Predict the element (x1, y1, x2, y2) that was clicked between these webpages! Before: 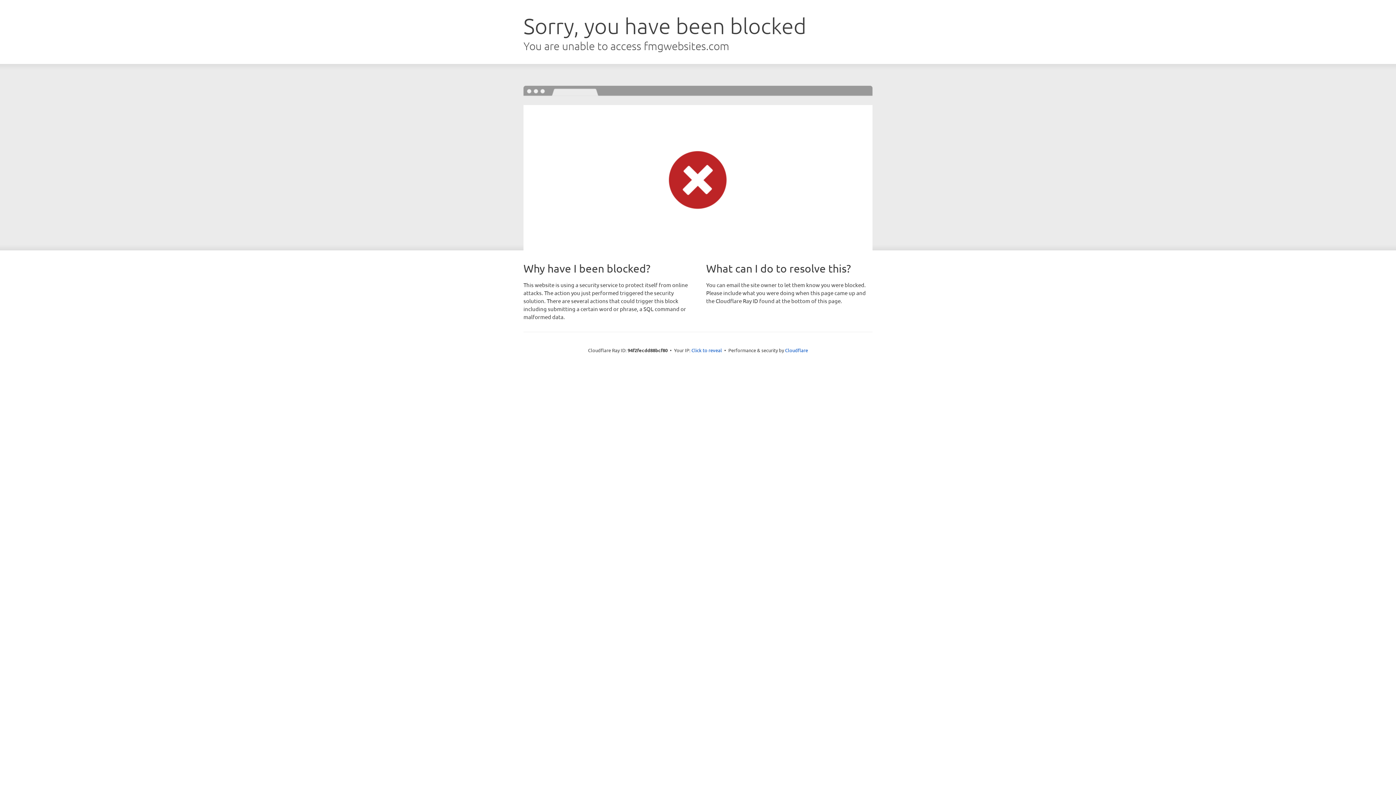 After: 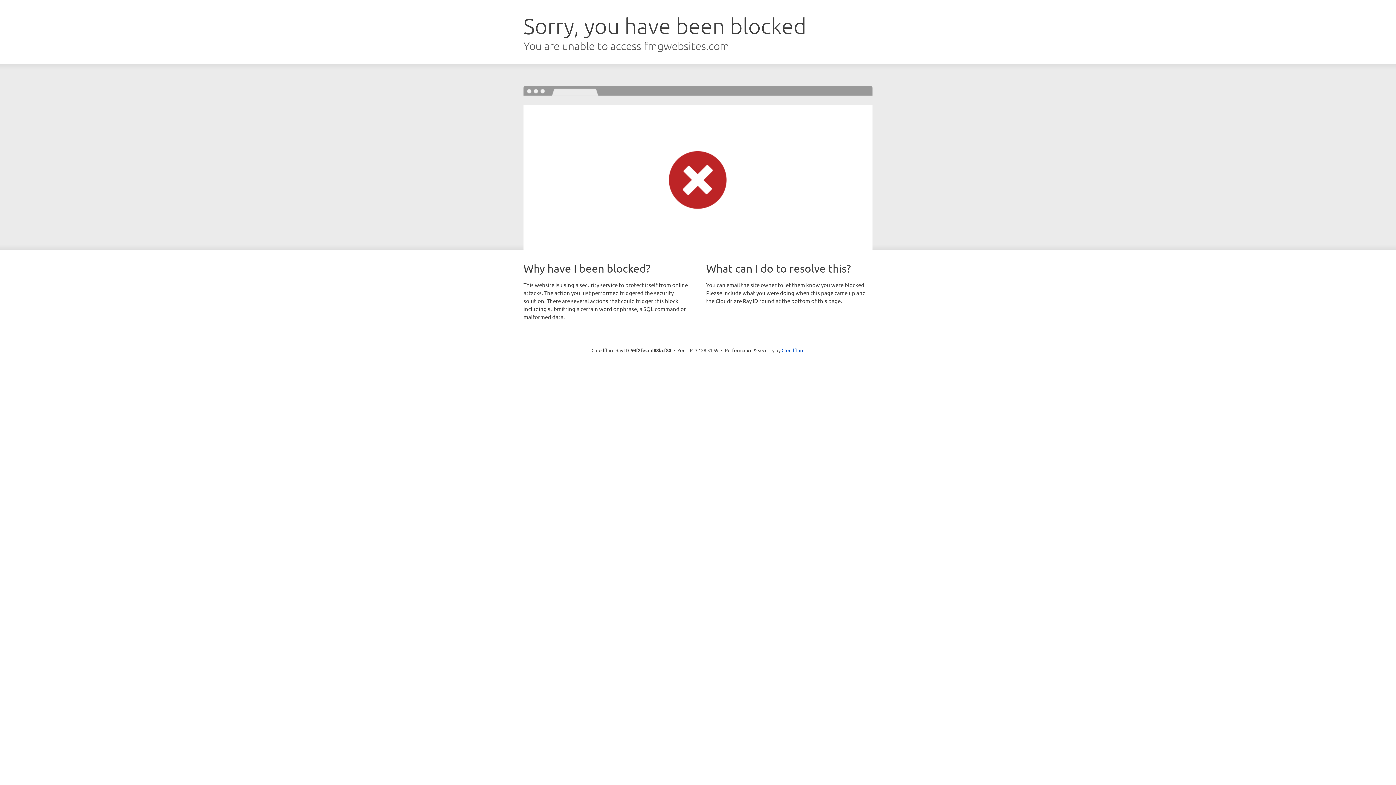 Action: label: Click to reveal bbox: (691, 346, 722, 353)